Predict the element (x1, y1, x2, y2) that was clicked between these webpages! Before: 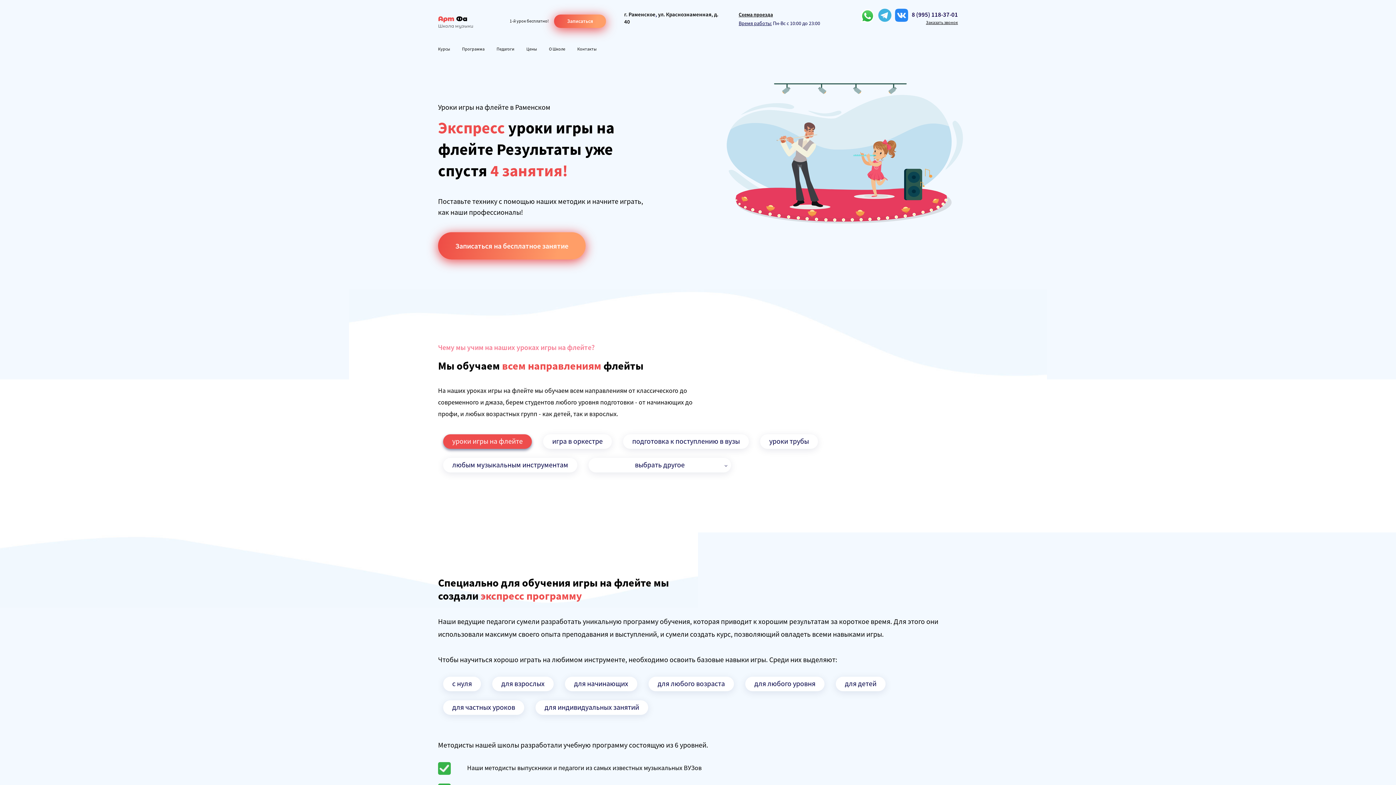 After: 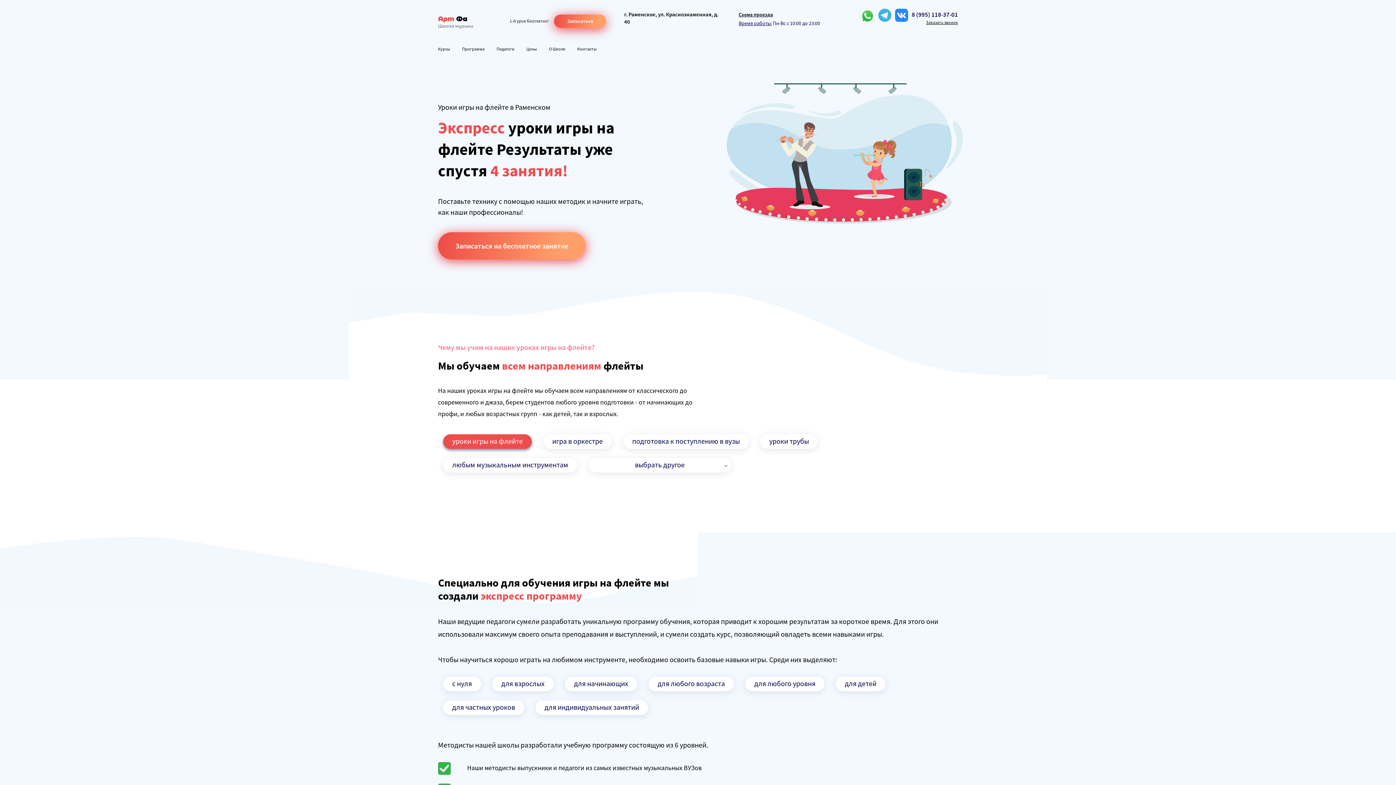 Action: bbox: (745, 677, 824, 691) label: для любого уровня